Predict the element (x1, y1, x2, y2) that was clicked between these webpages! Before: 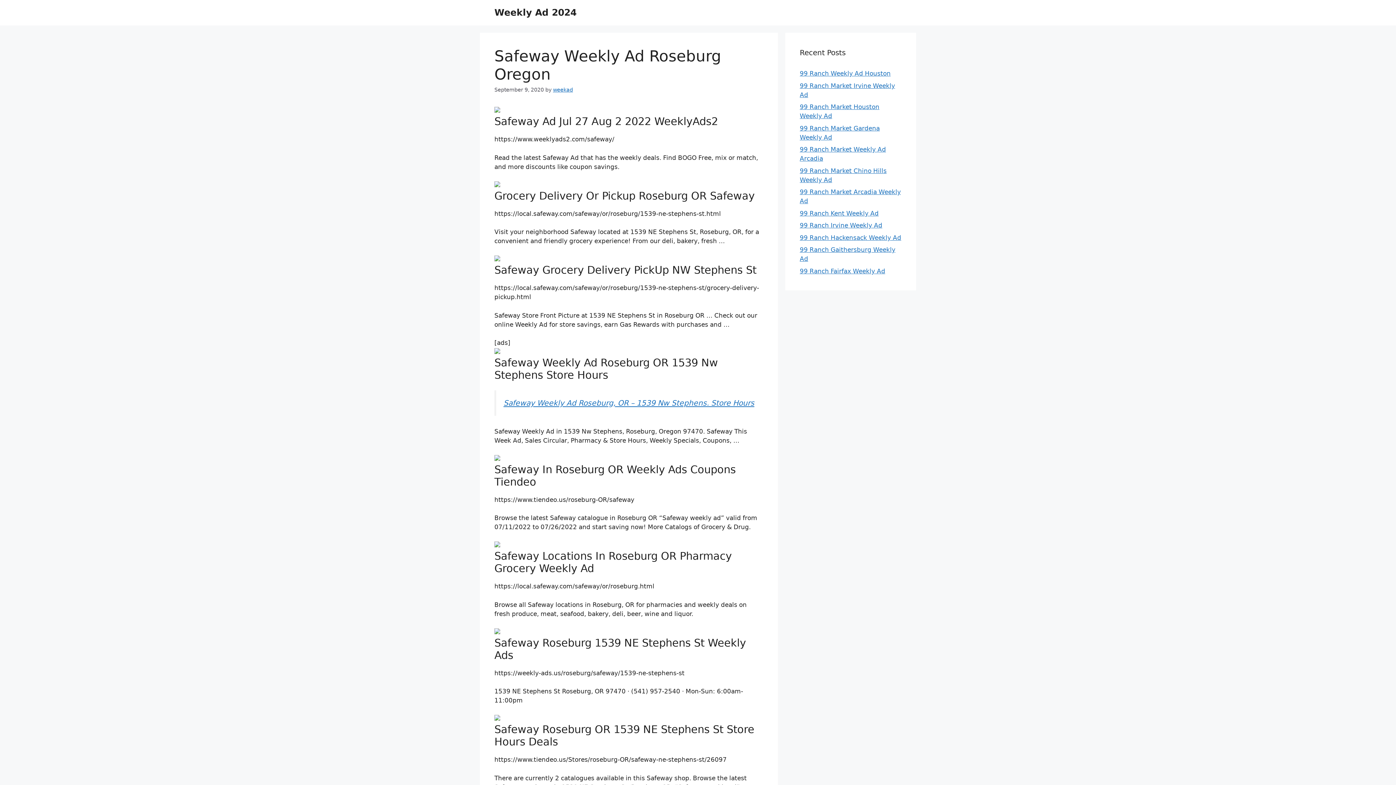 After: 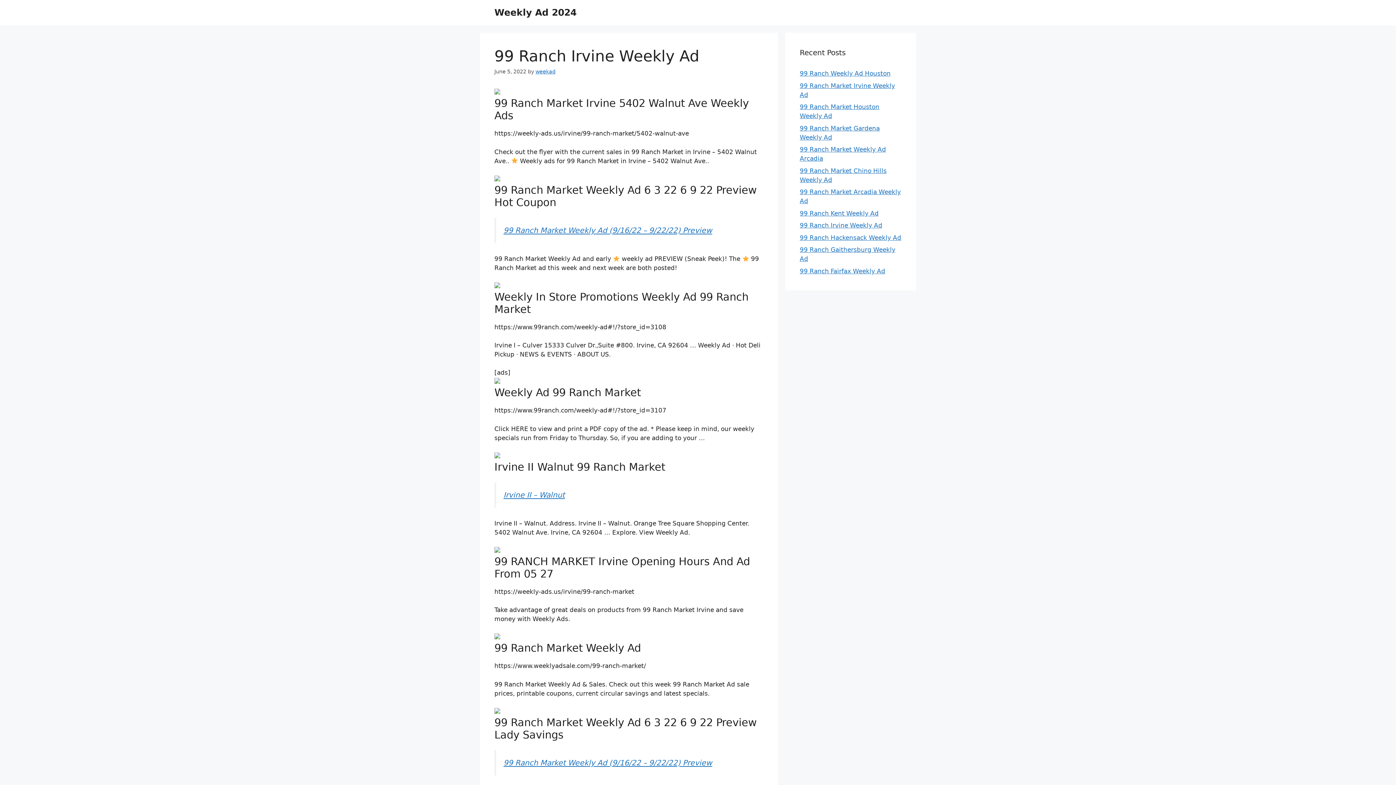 Action: bbox: (800, 221, 882, 229) label: 99 Ranch Irvine Weekly Ad